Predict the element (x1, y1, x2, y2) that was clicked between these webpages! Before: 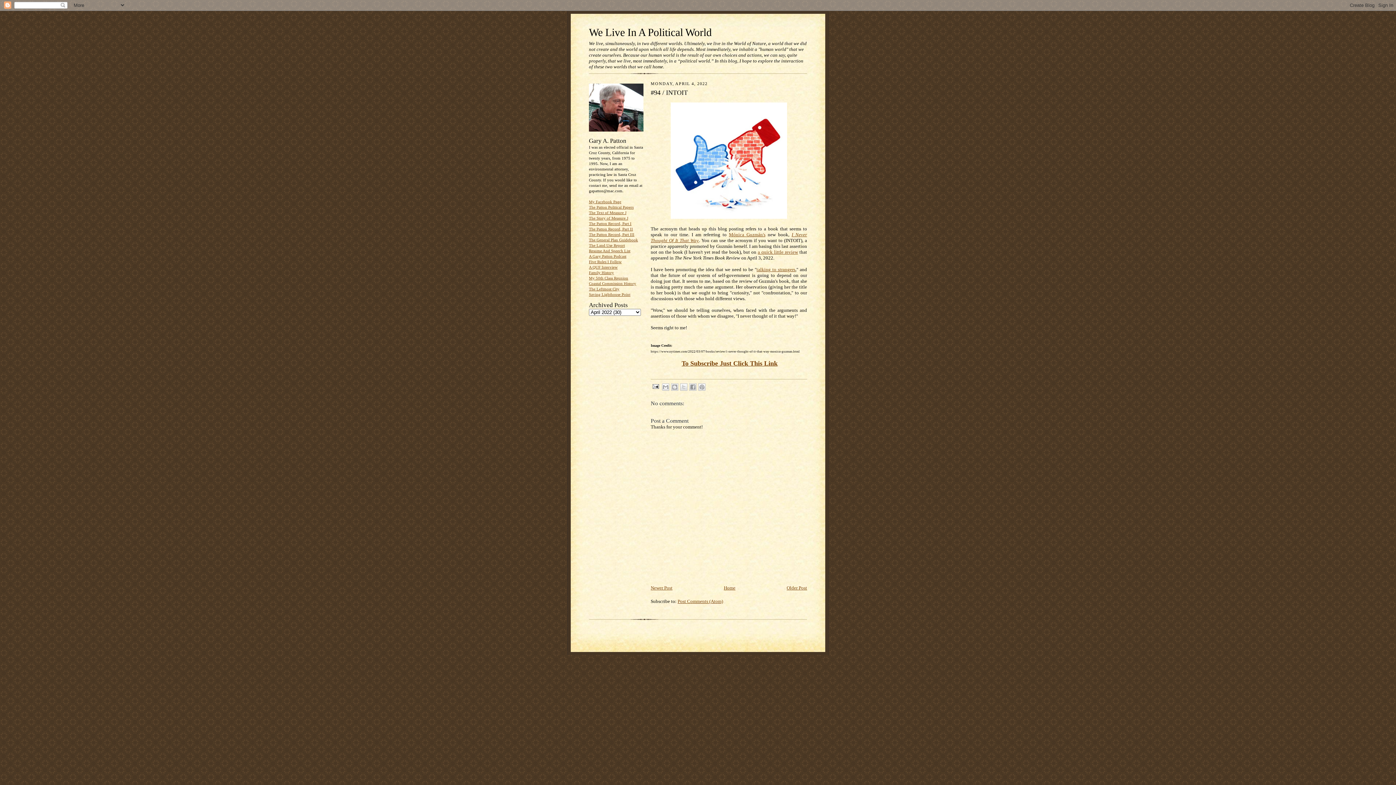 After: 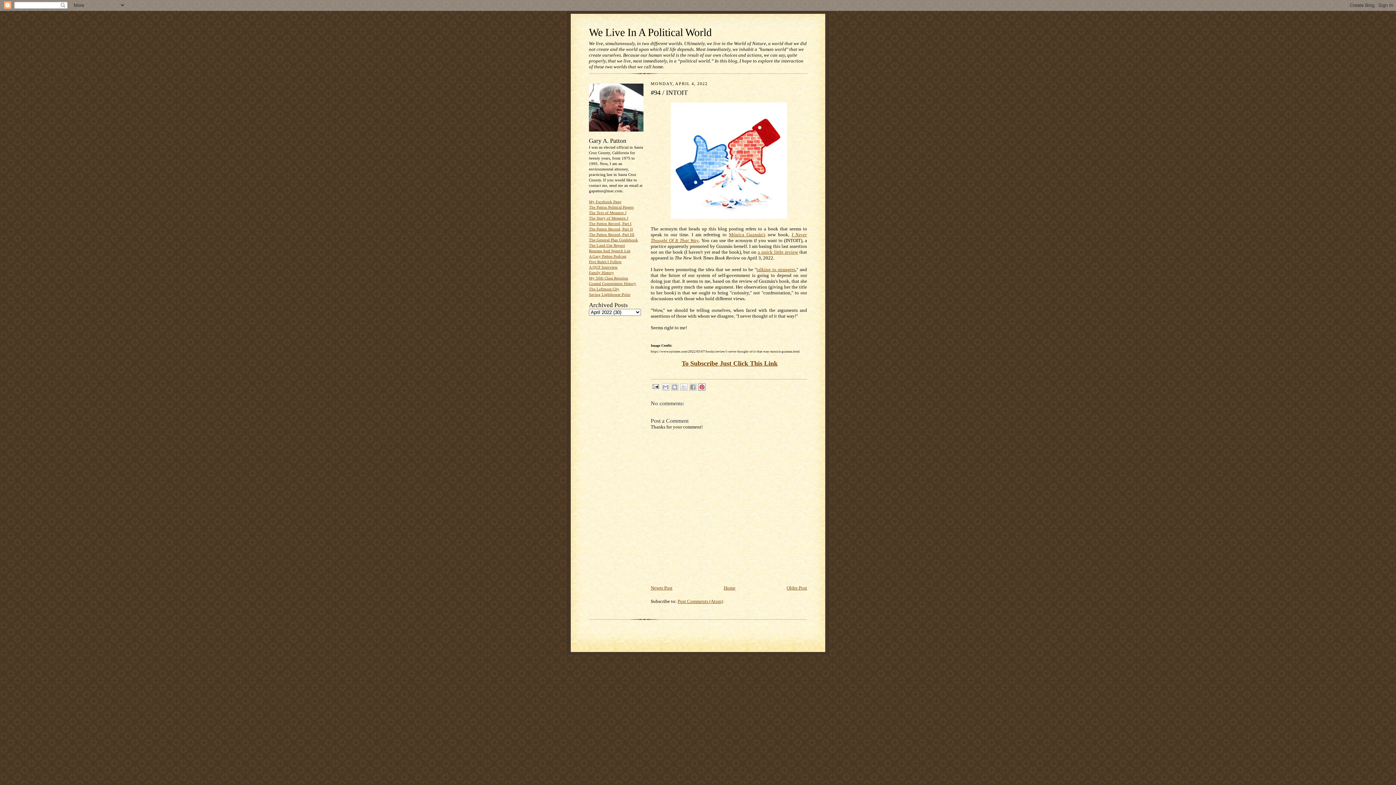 Action: bbox: (698, 383, 705, 390) label: Share to Pinterest